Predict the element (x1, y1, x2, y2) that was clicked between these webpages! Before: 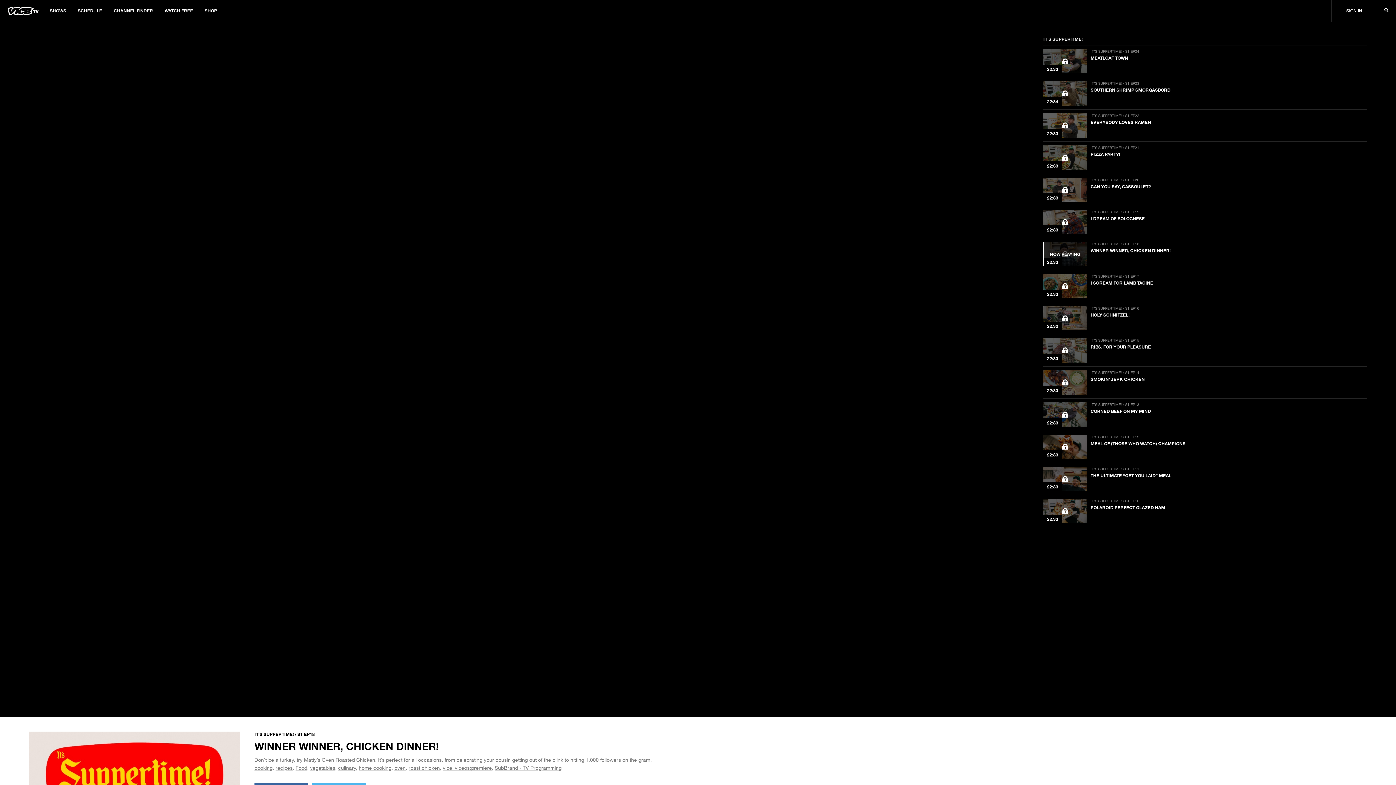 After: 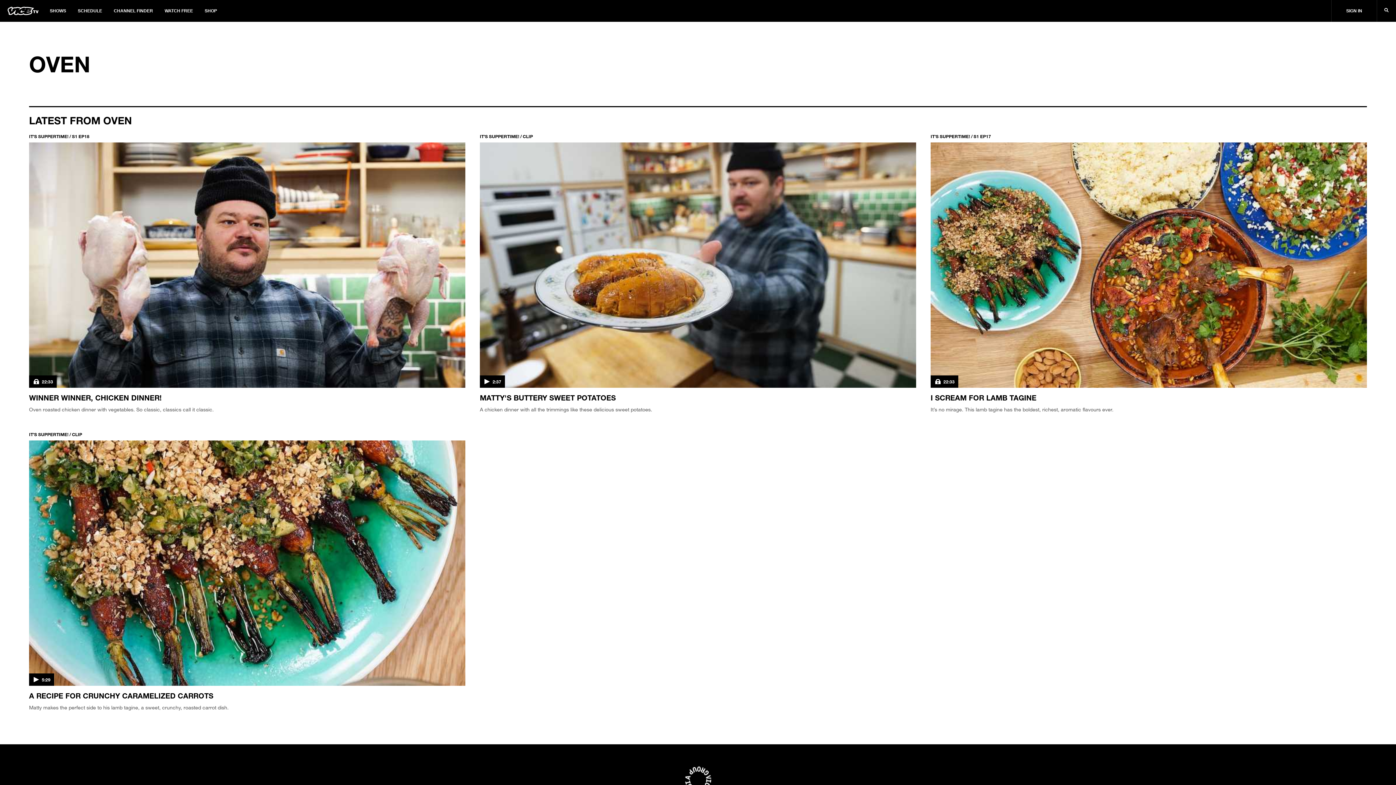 Action: label: oven bbox: (394, 765, 405, 771)